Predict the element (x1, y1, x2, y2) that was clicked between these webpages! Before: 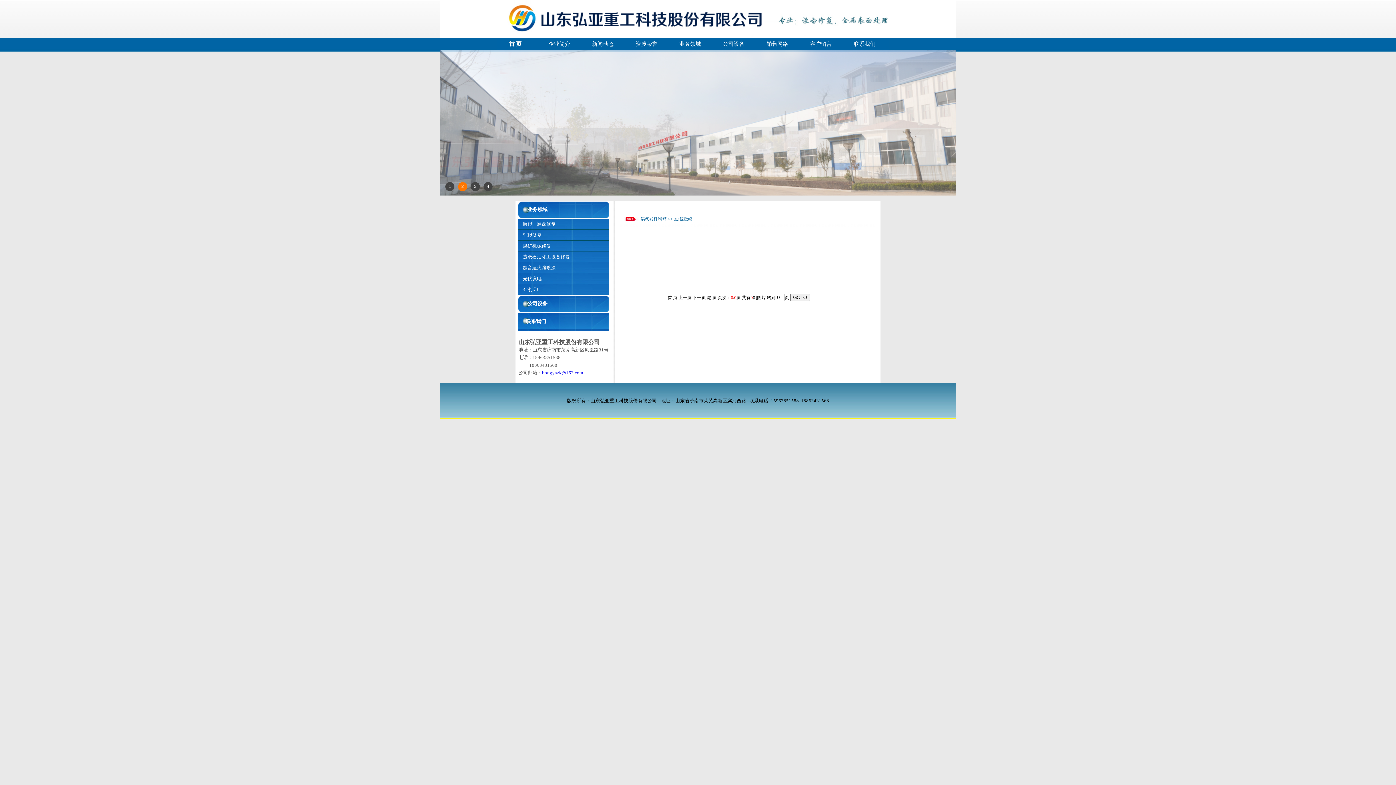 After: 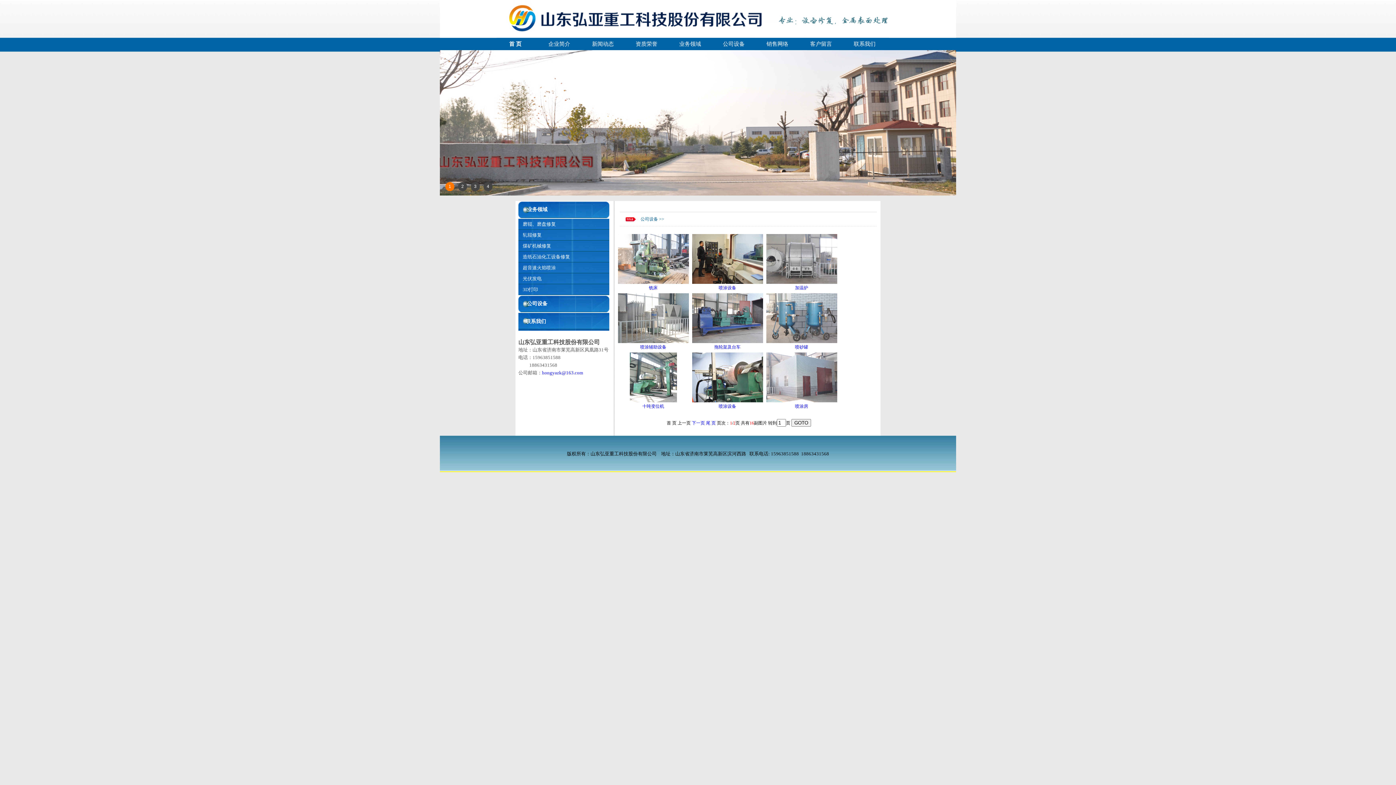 Action: bbox: (527, 301, 547, 306) label: 公司设备